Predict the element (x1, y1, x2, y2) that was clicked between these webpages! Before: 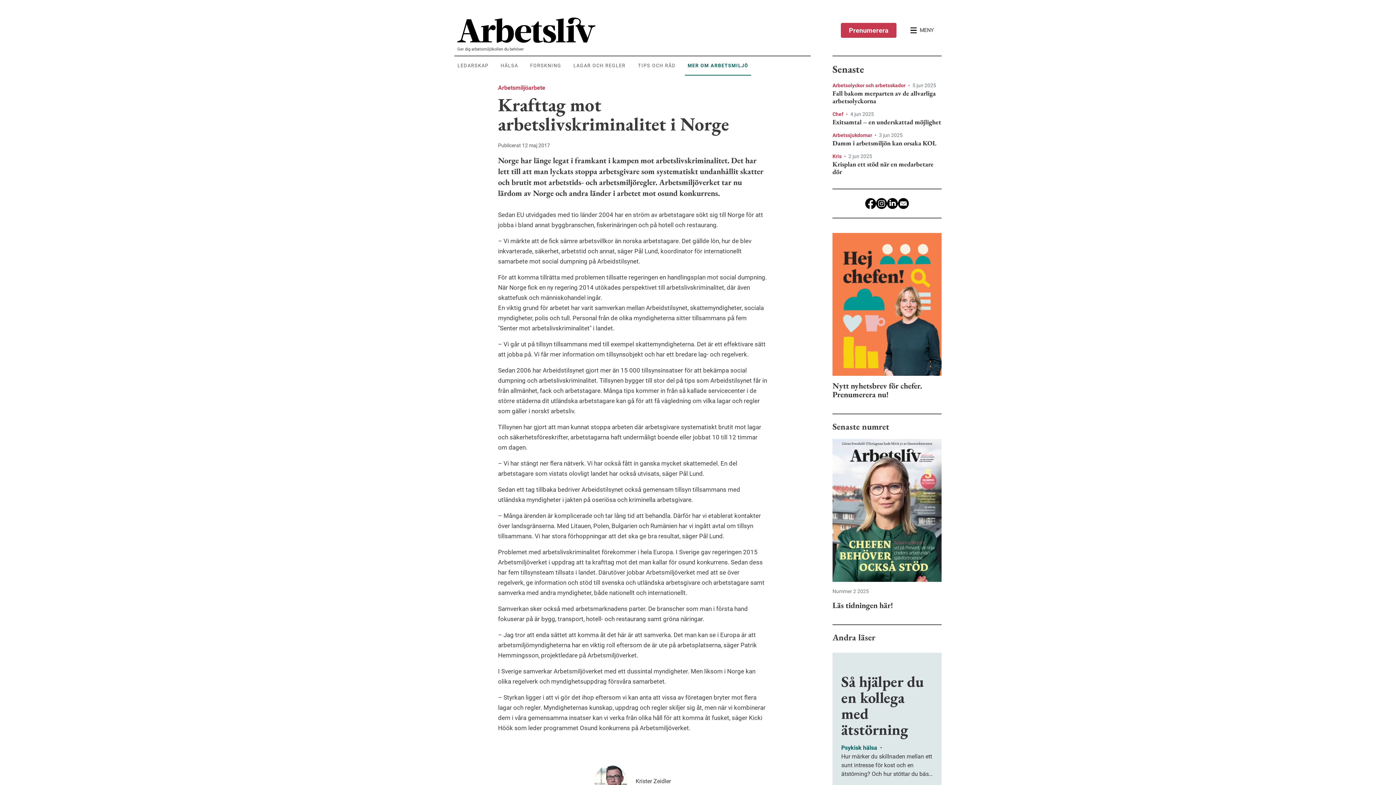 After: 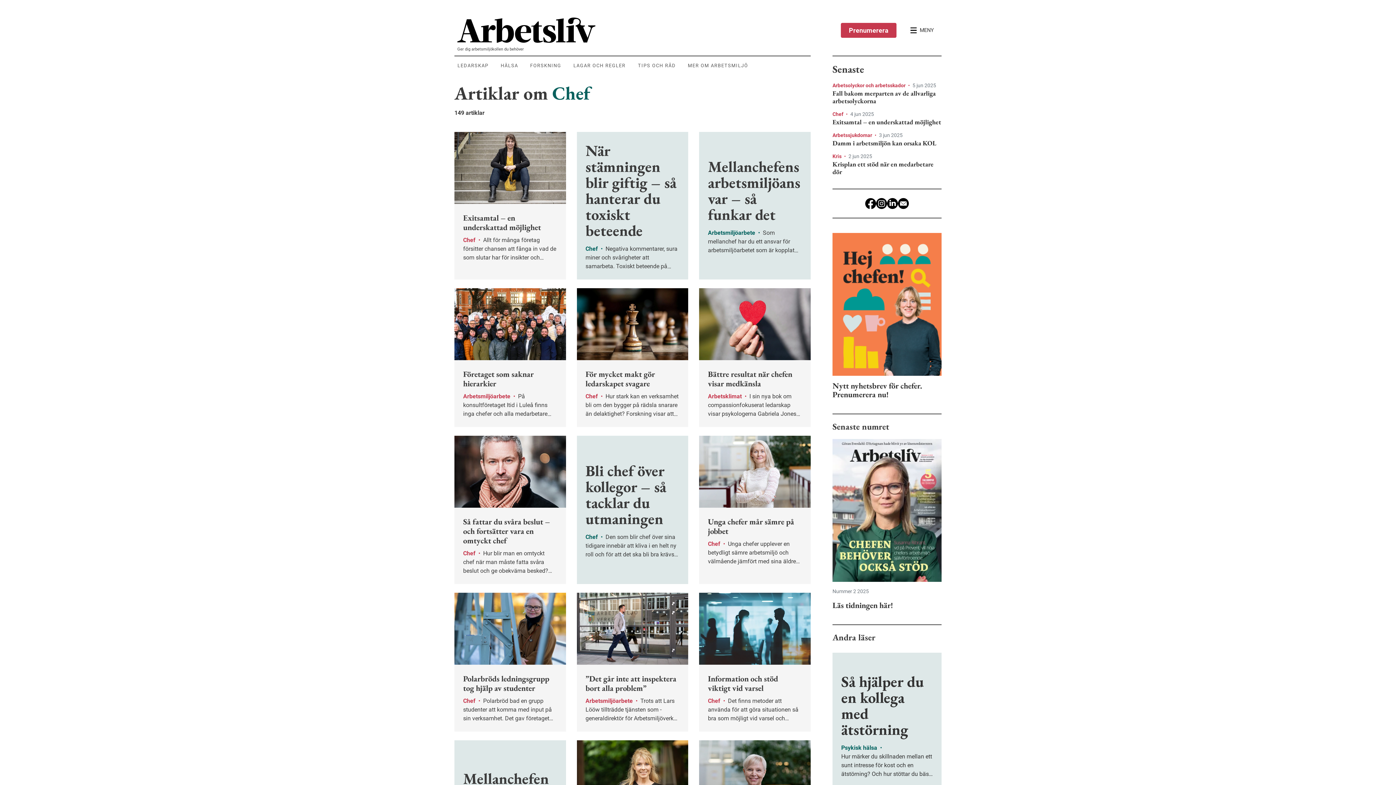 Action: label: Chef  bbox: (832, 111, 844, 117)